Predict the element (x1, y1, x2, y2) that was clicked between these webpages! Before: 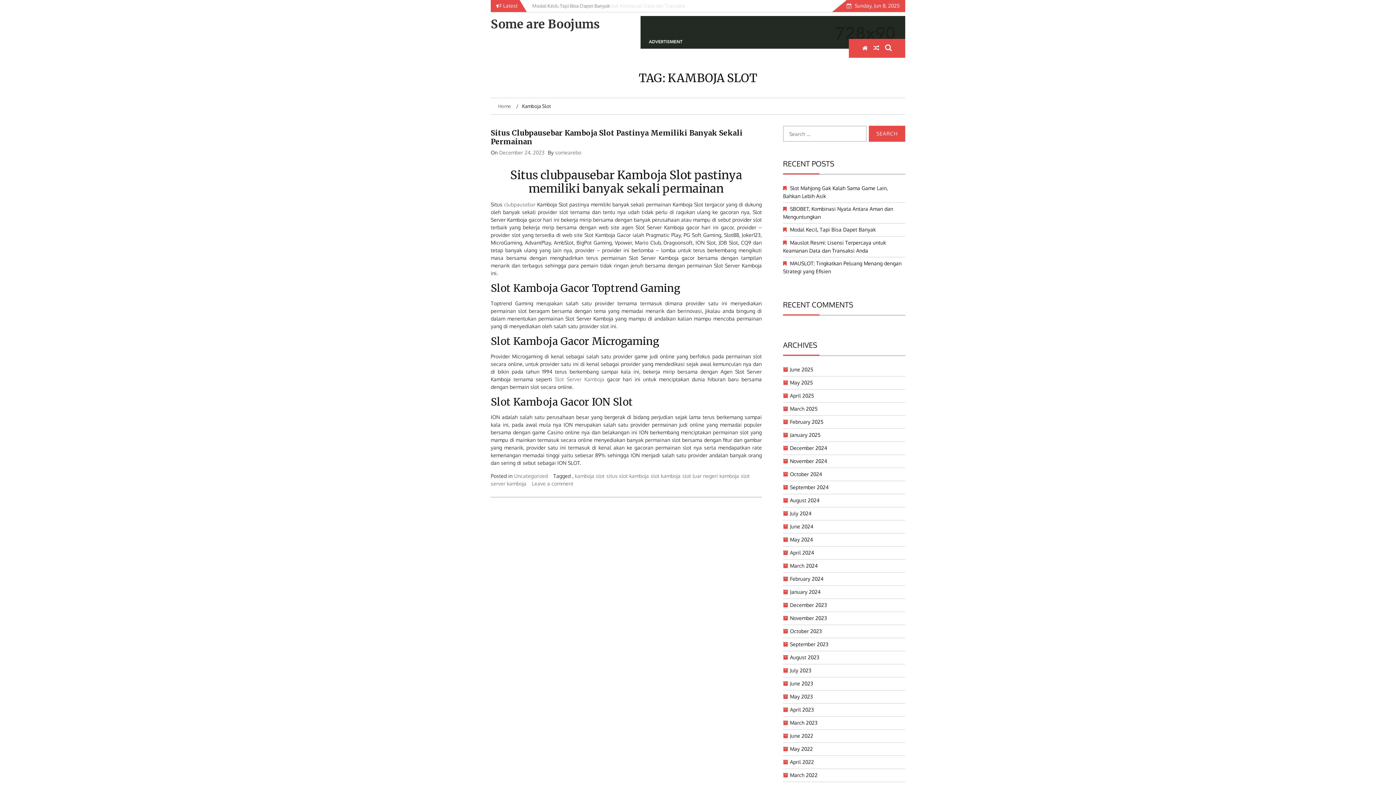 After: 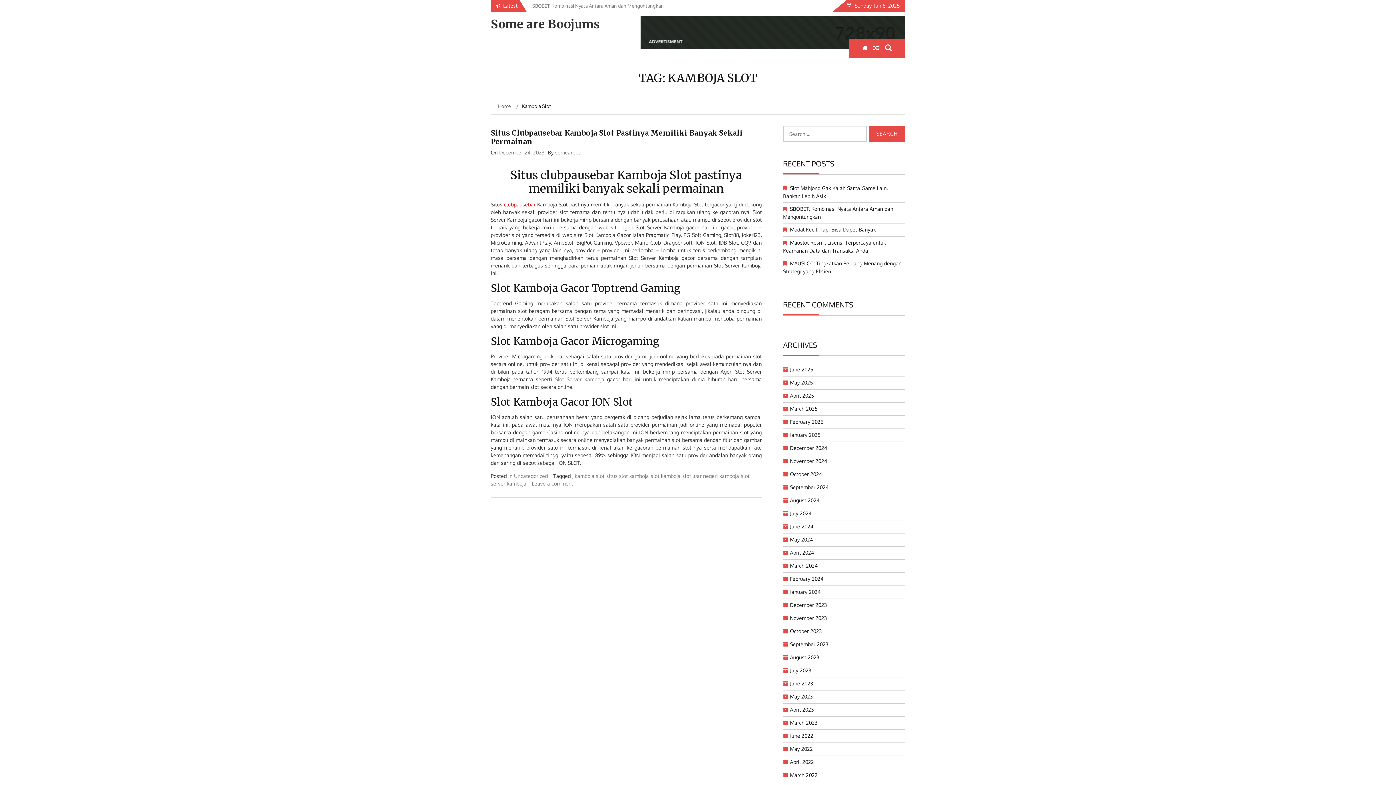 Action: bbox: (504, 201, 535, 207) label: clubpausebar